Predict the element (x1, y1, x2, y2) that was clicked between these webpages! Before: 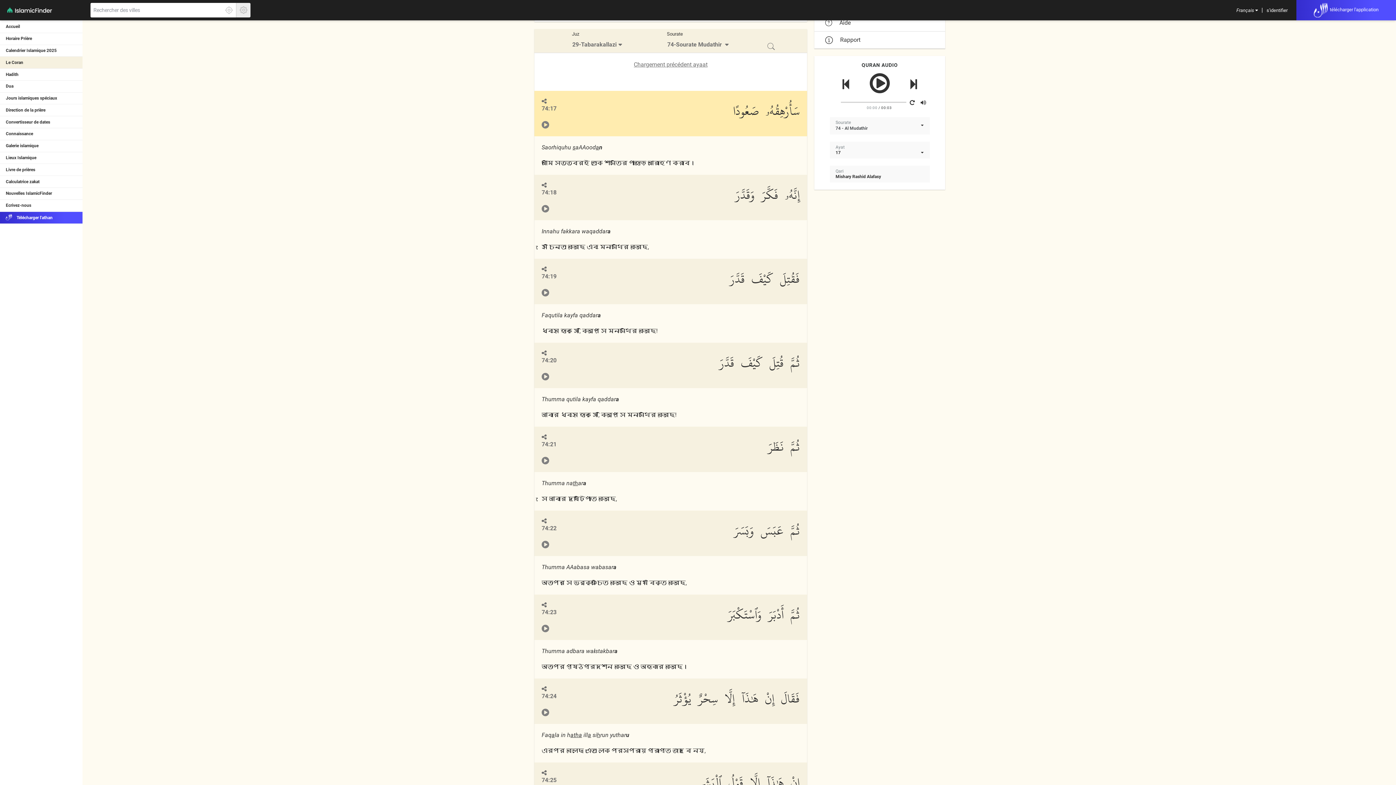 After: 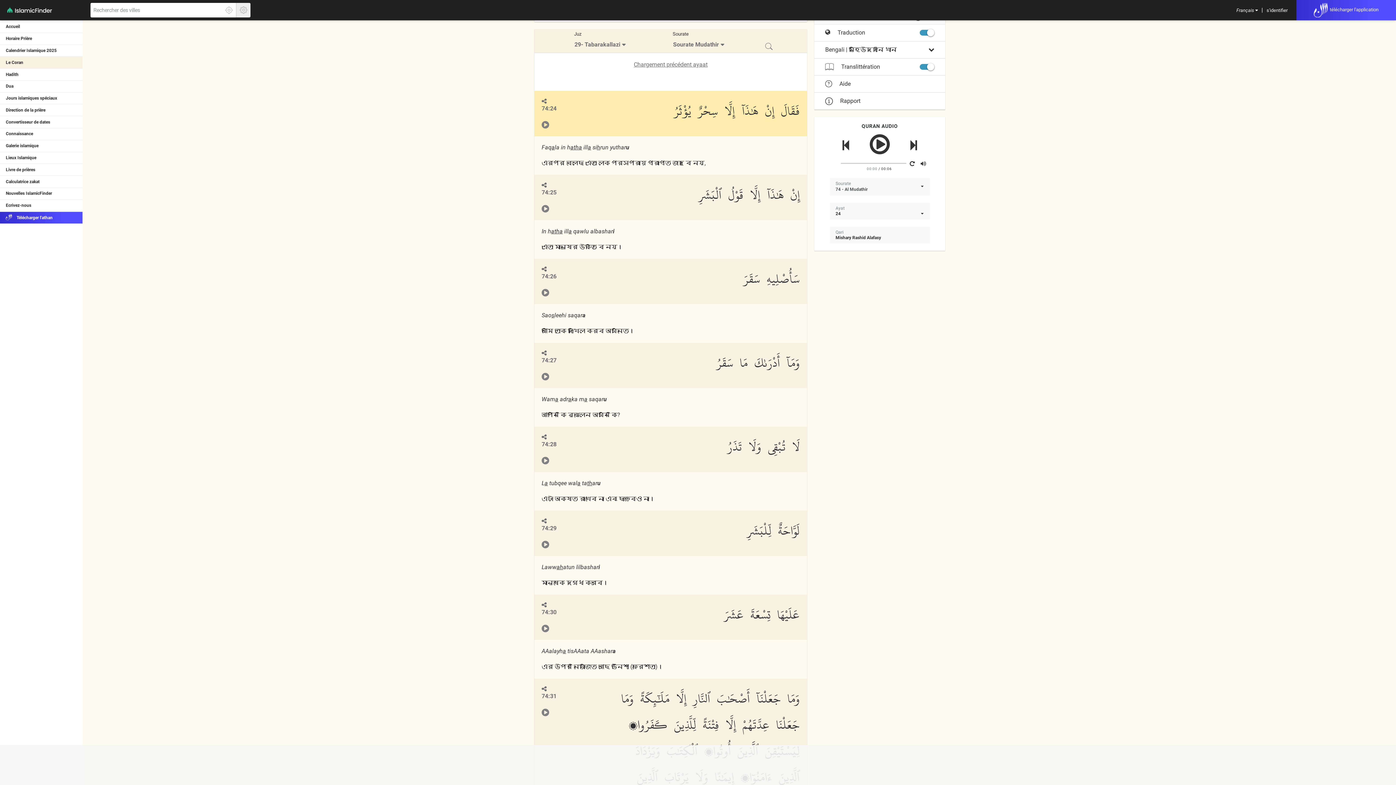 Action: label: 74:24 bbox: (541, 693, 556, 700)